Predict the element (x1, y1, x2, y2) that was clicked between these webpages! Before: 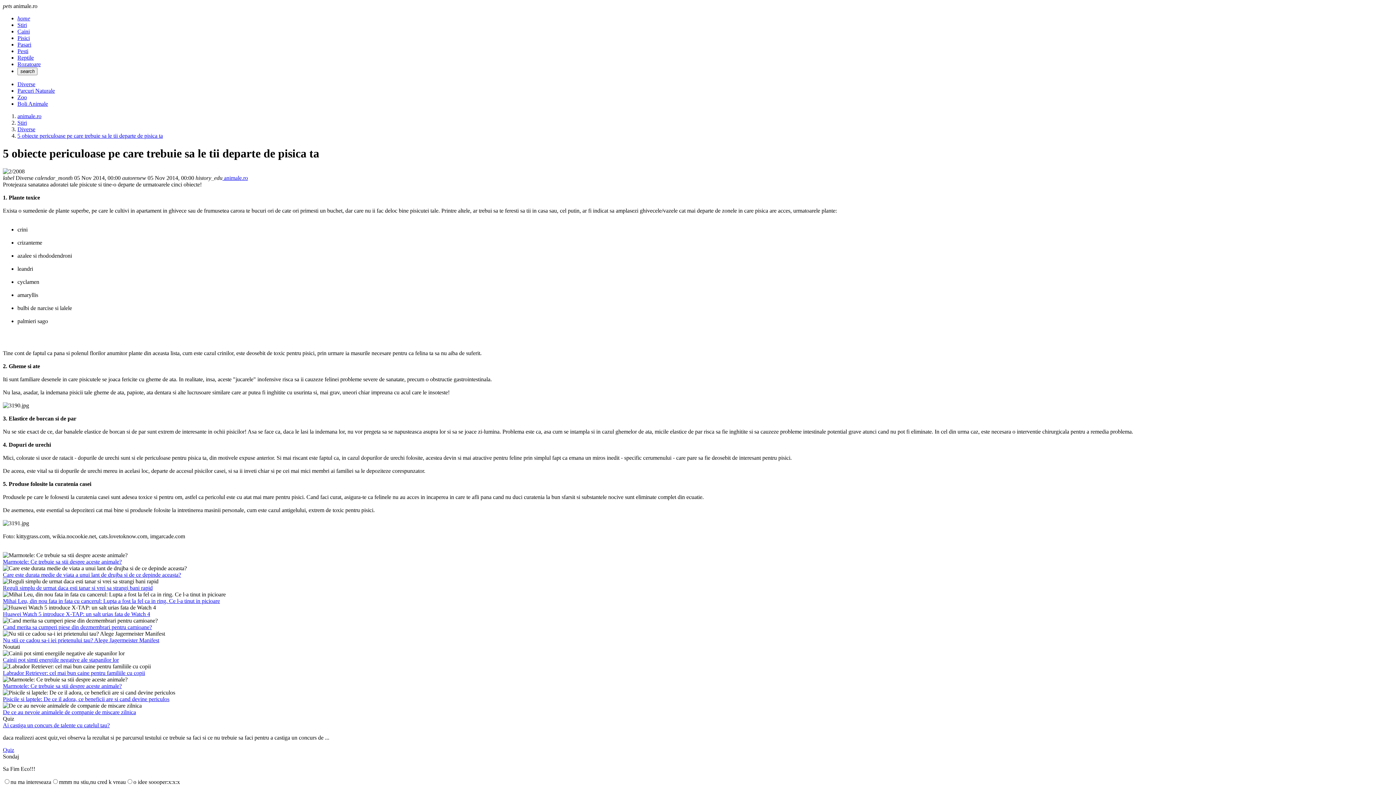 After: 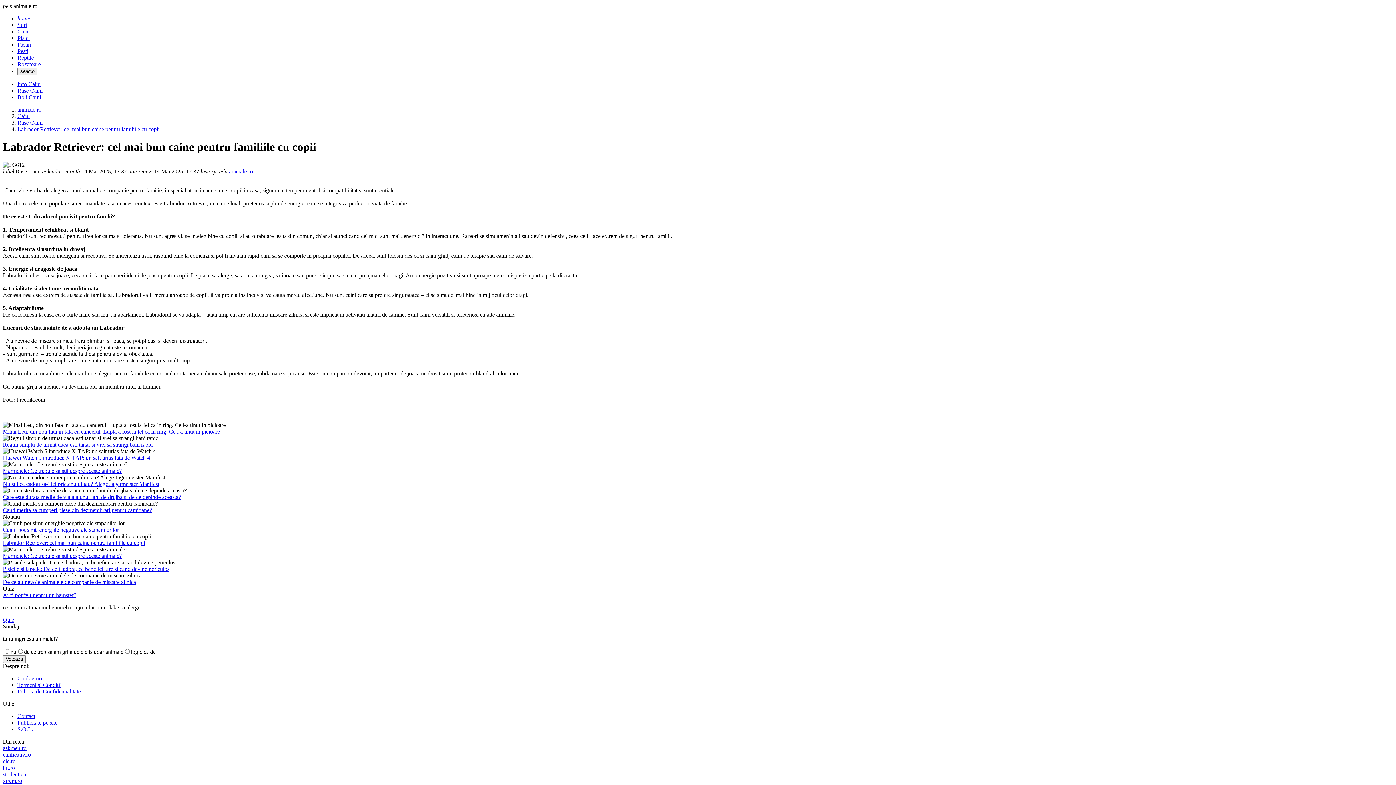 Action: bbox: (2, 670, 145, 676) label: Labrador Retriever: cel mai bun caine pentru familiile cu copii